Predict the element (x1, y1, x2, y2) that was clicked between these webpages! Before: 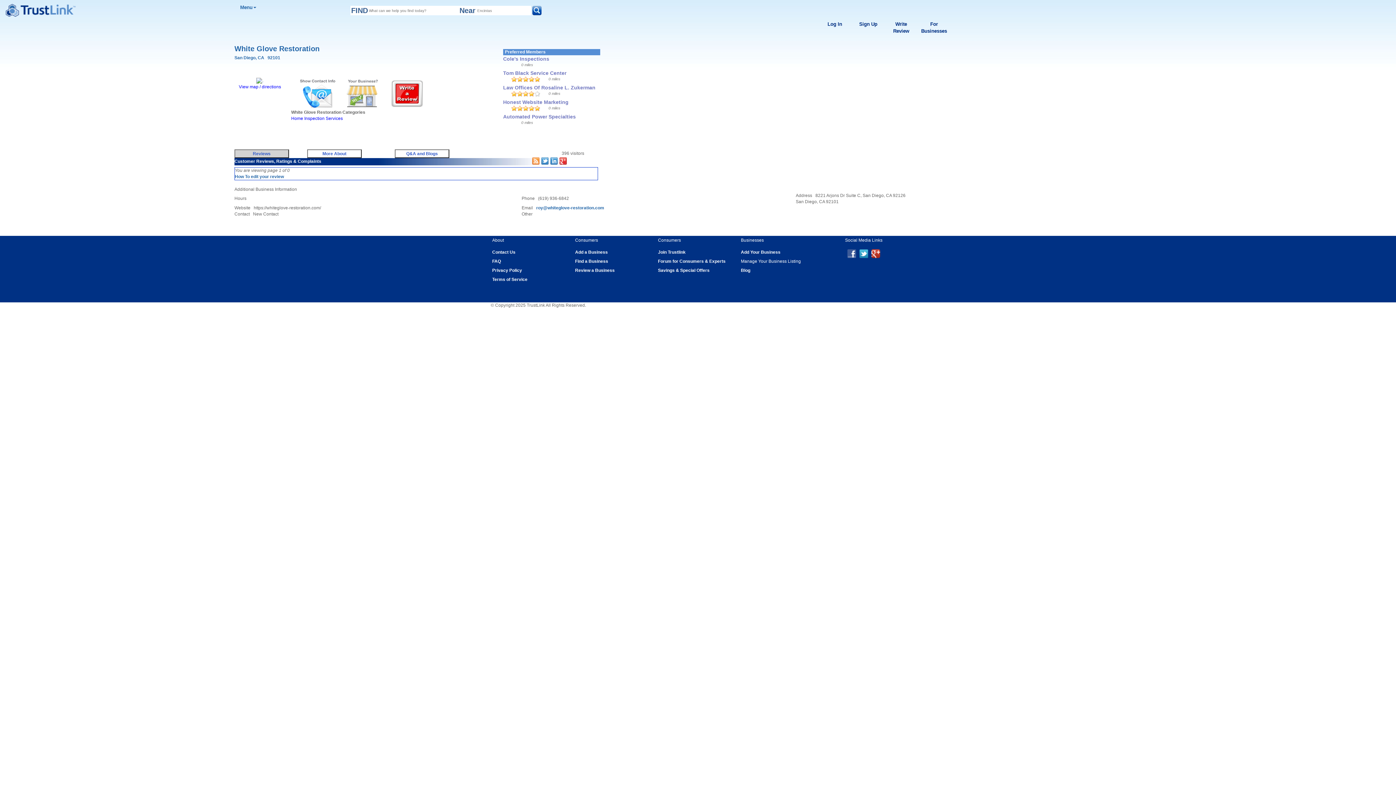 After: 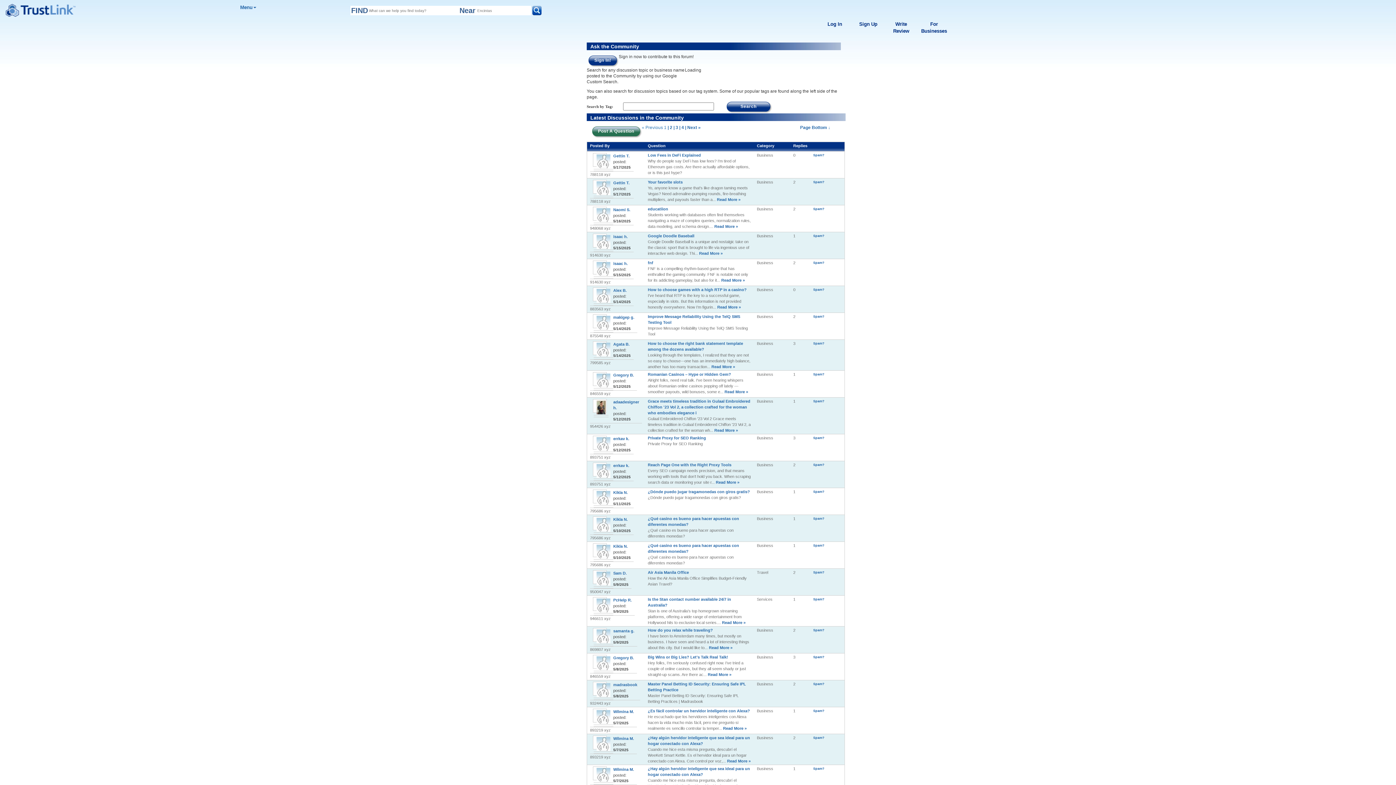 Action: bbox: (658, 258, 725, 264) label: Forum for Consumers & Experts